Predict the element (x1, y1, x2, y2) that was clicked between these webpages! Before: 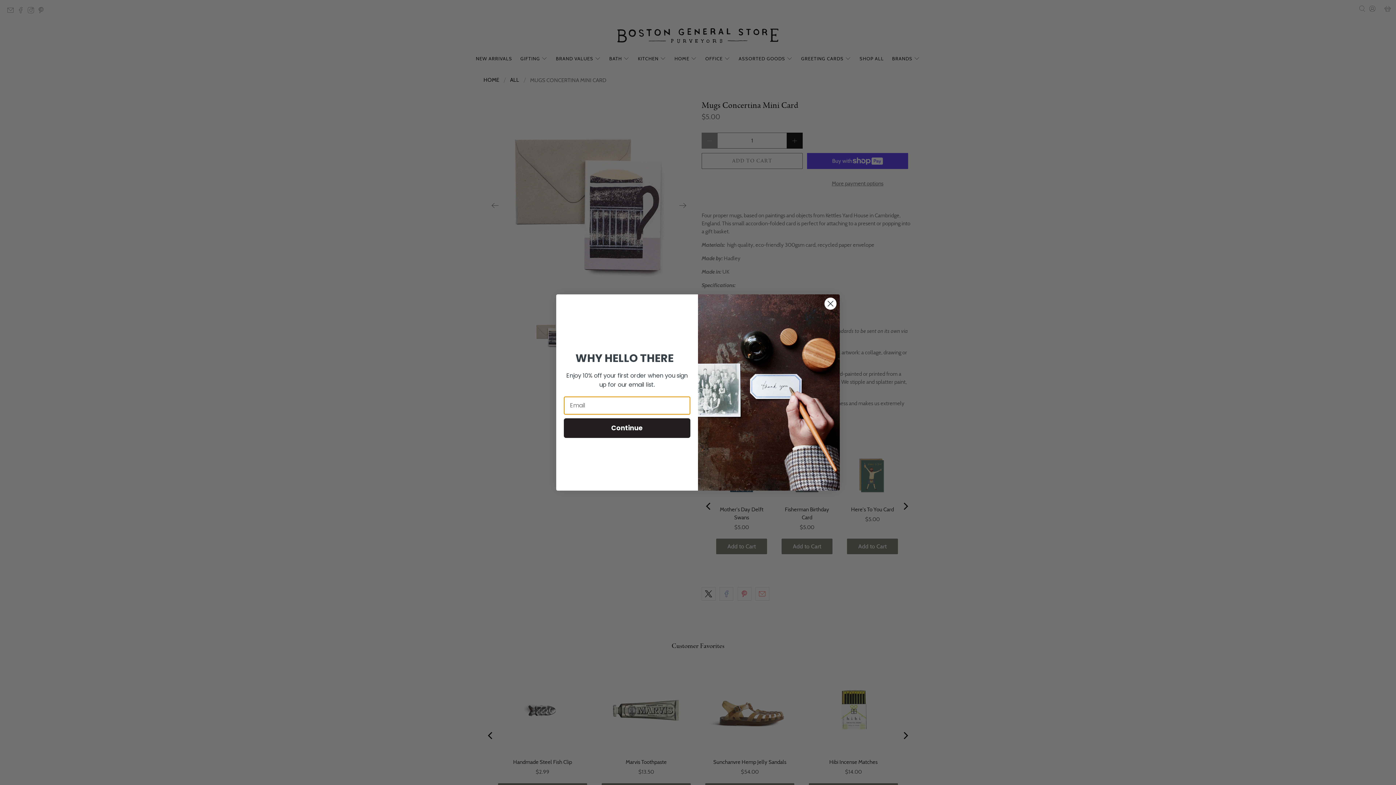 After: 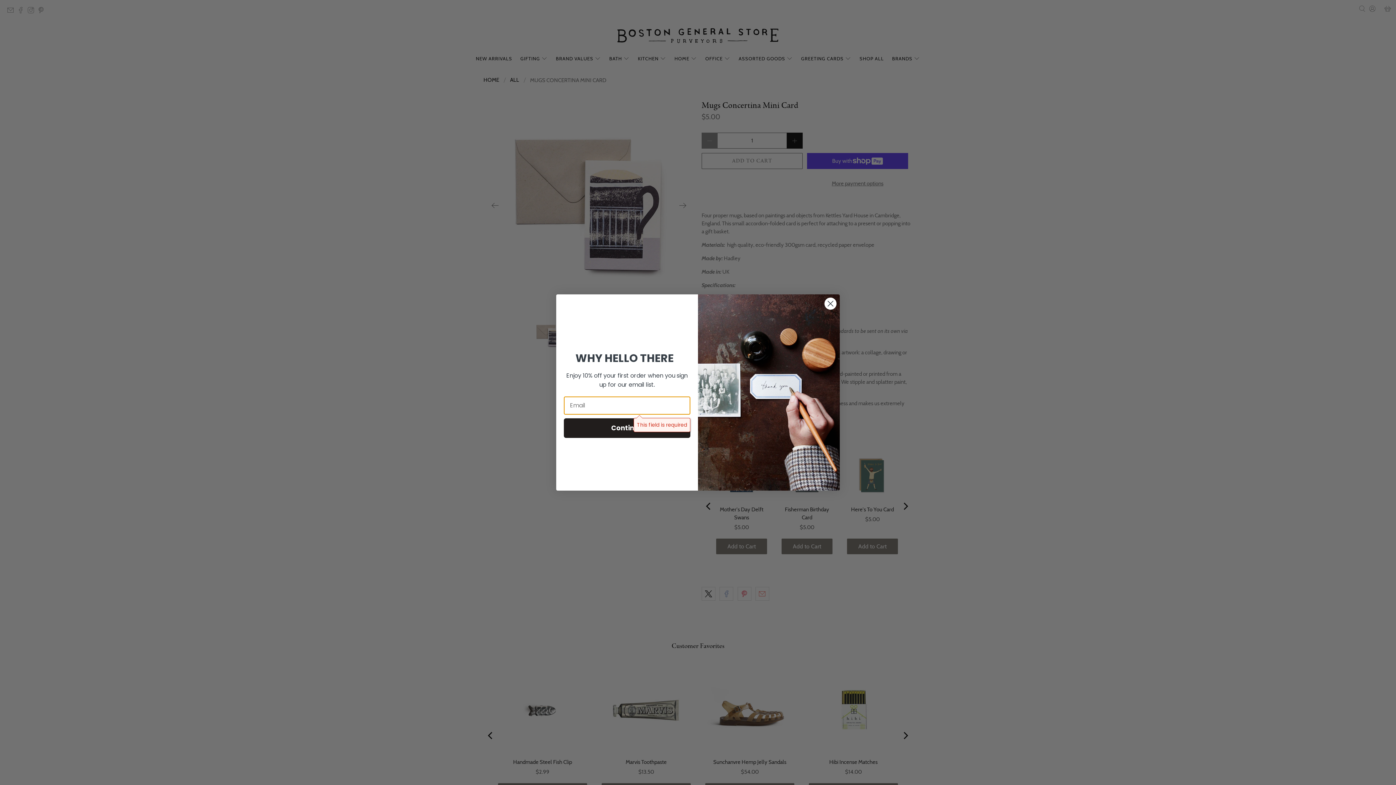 Action: label: Continue bbox: (564, 418, 690, 438)